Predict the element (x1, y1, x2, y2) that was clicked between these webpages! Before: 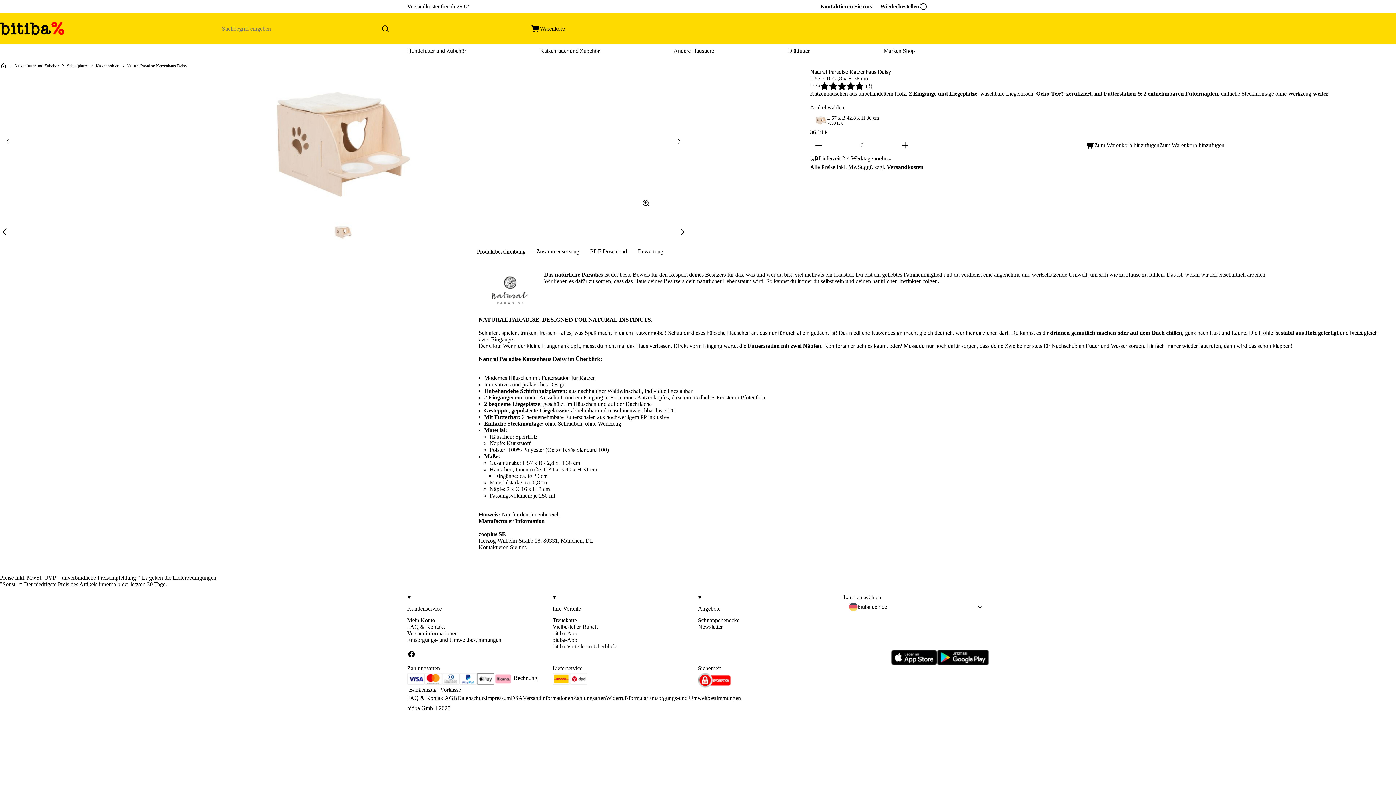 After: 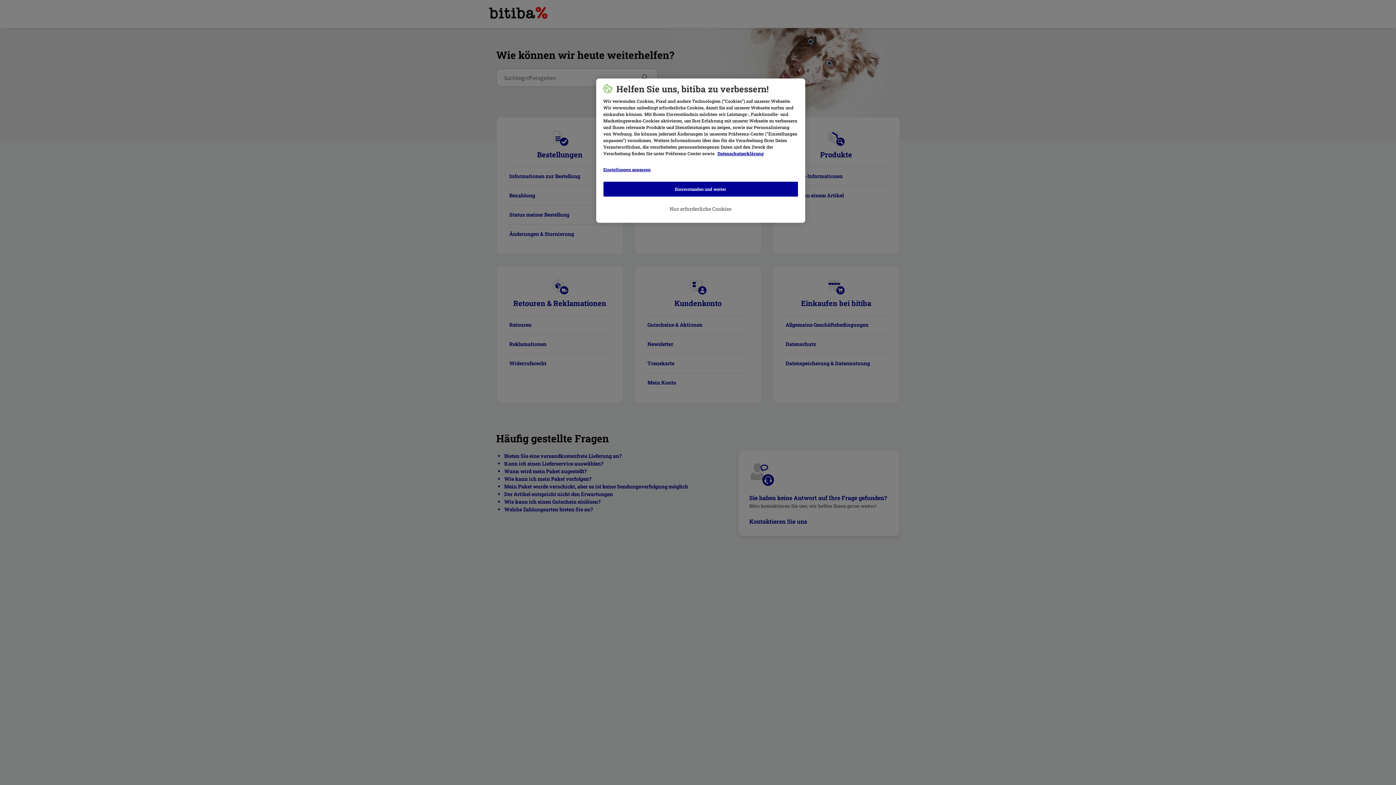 Action: label: FAQ & Kontakt bbox: (407, 623, 552, 630)